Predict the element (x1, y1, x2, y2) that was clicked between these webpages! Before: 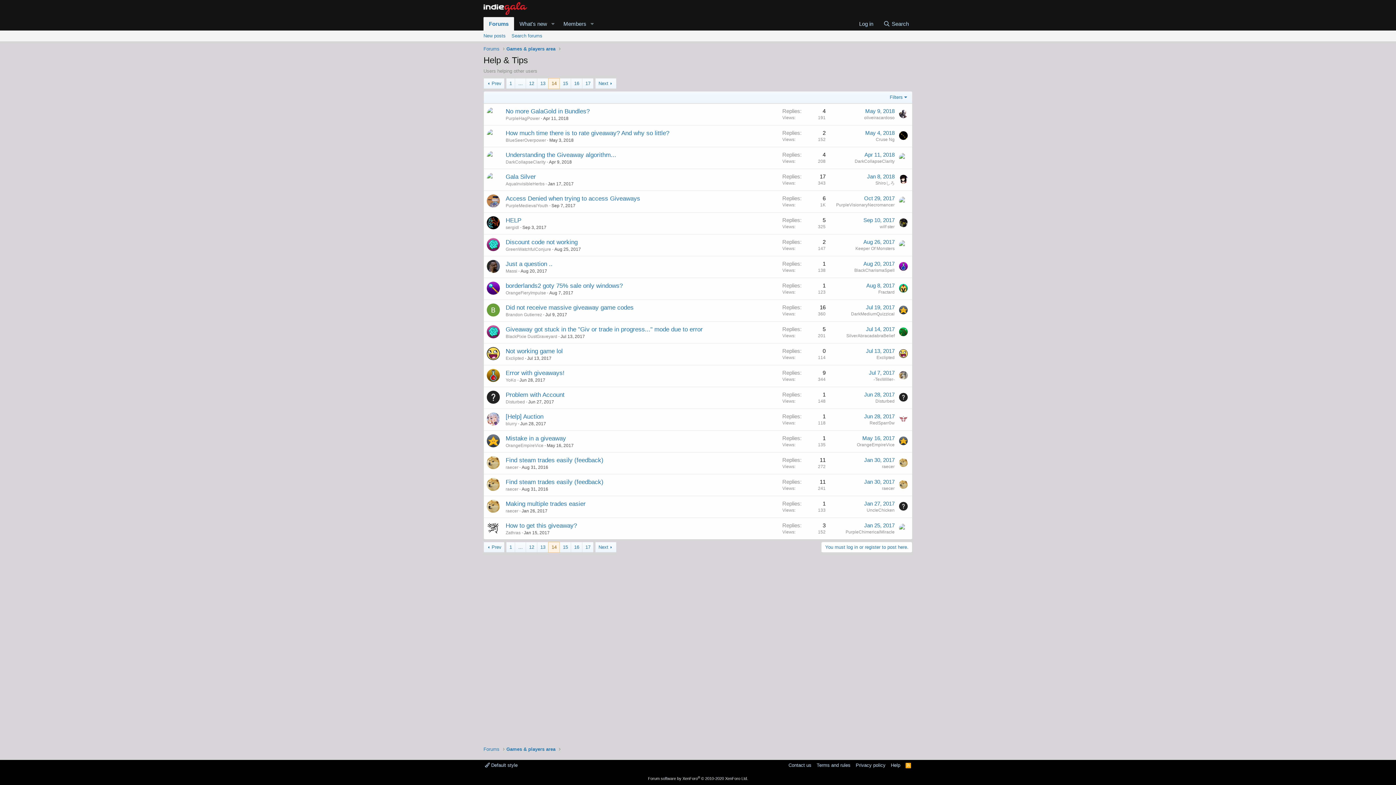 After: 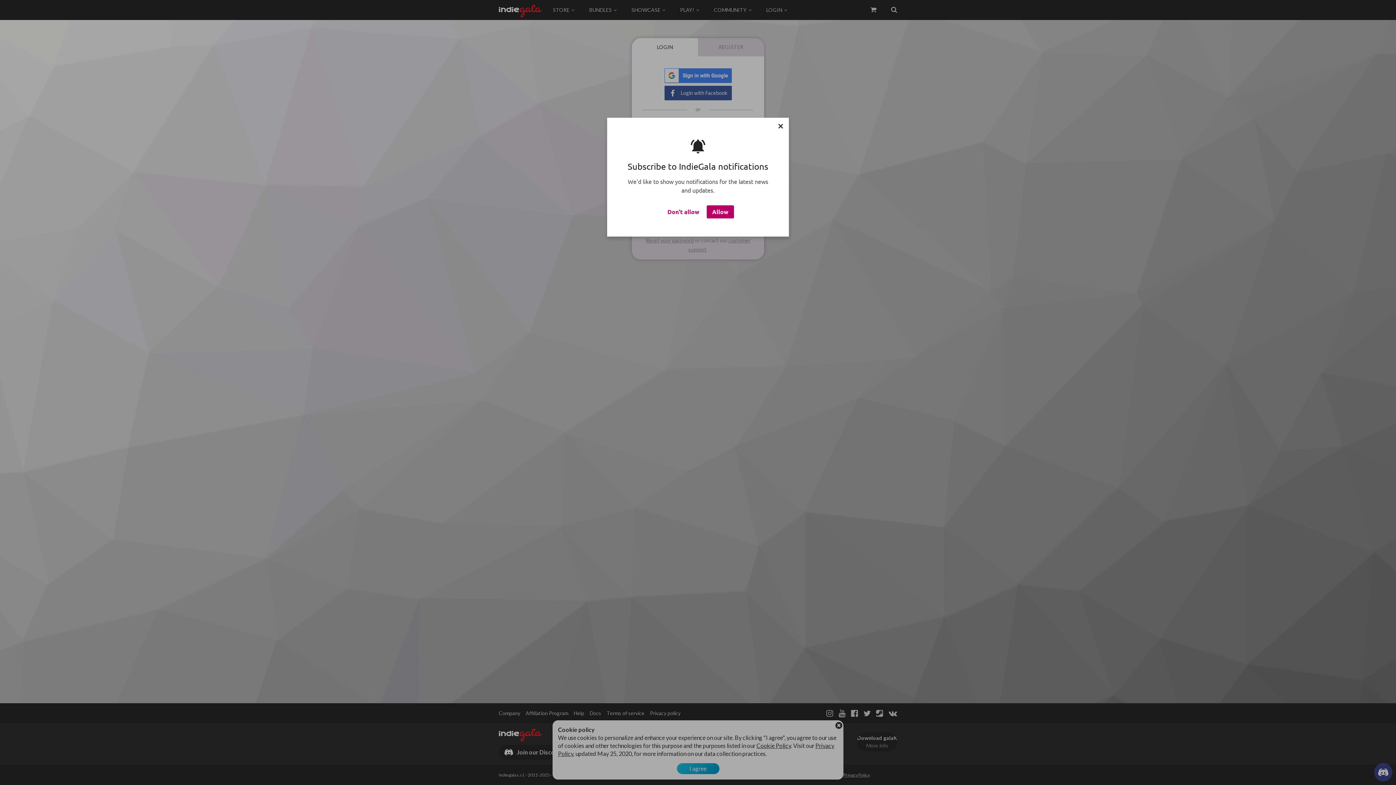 Action: label: Log in bbox: (855, 17, 877, 30)